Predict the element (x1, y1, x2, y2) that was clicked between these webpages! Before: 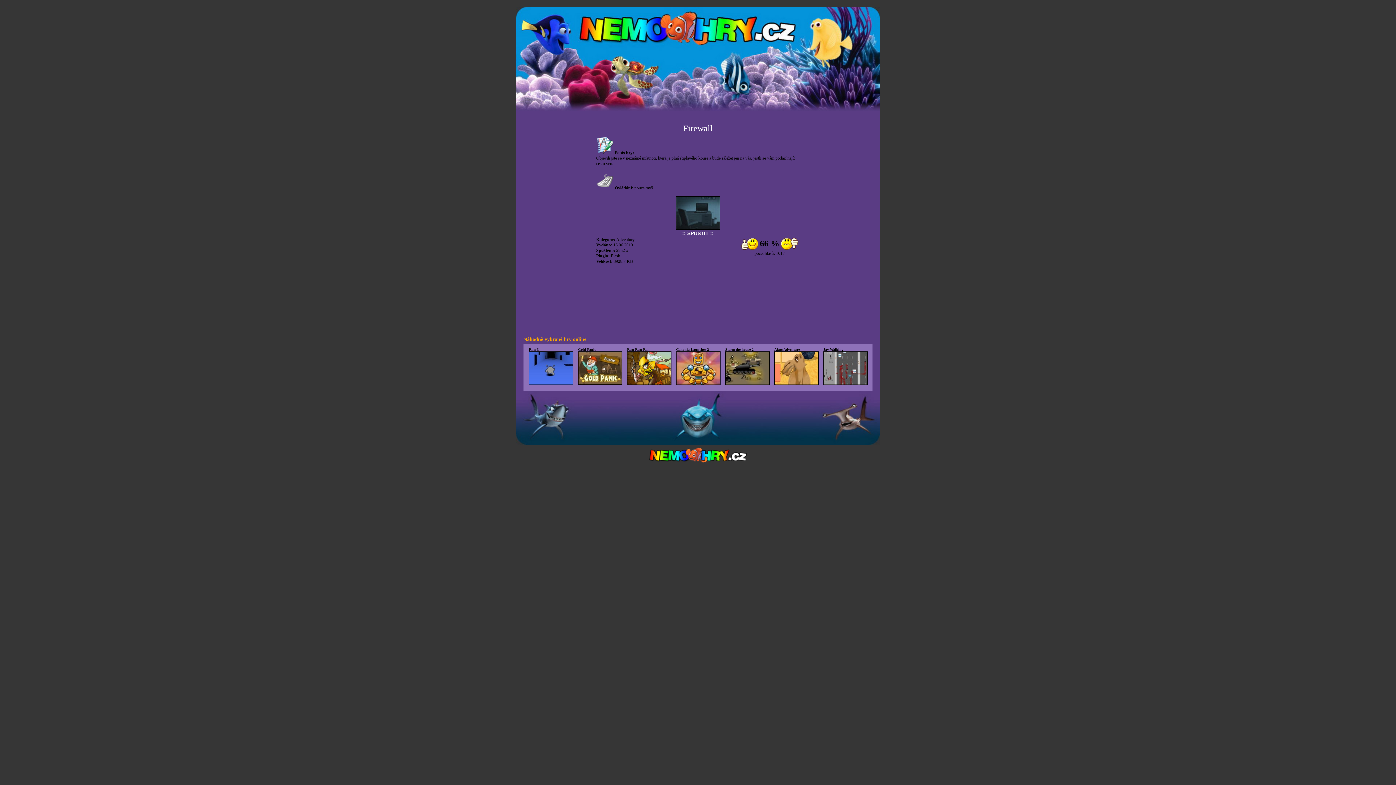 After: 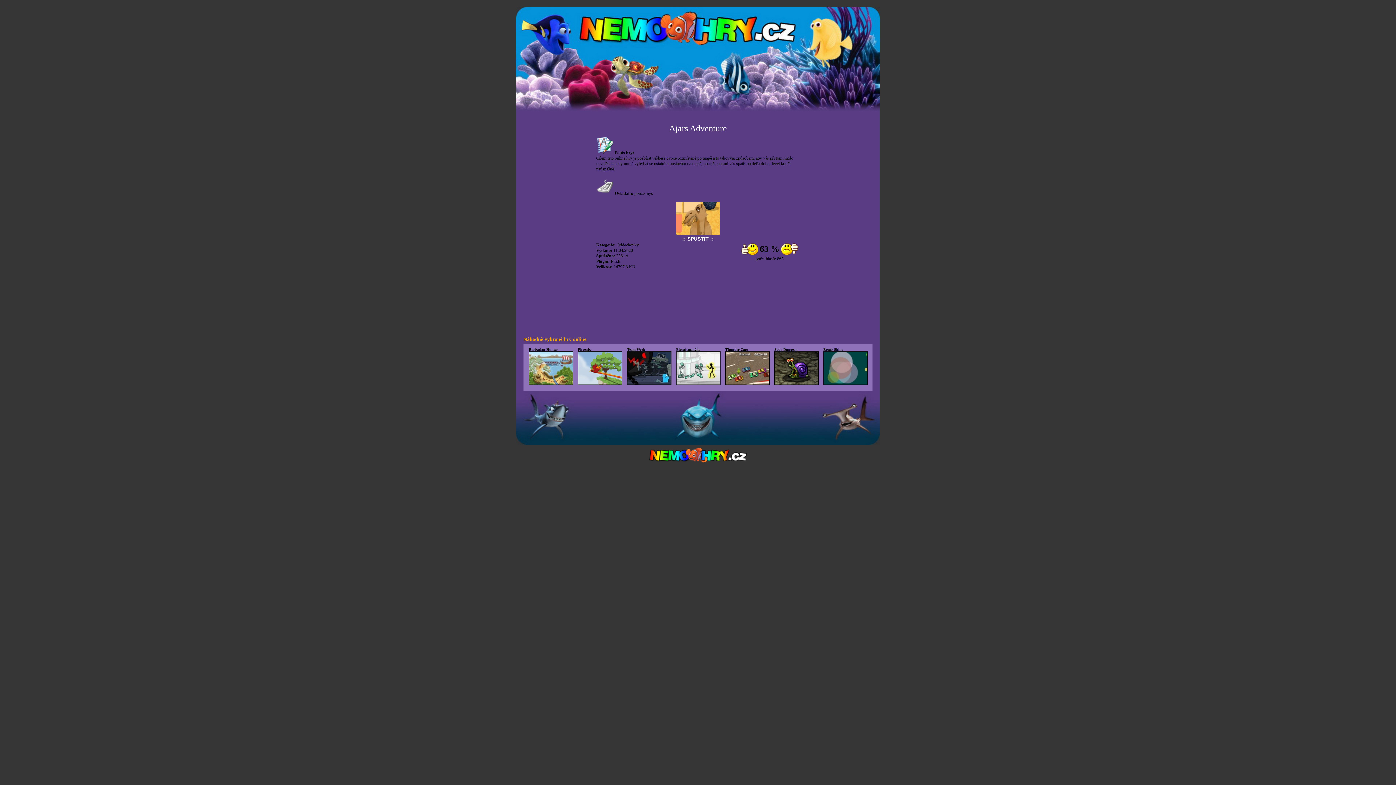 Action: label: Ajars Adventure
 bbox: (774, 347, 800, 351)